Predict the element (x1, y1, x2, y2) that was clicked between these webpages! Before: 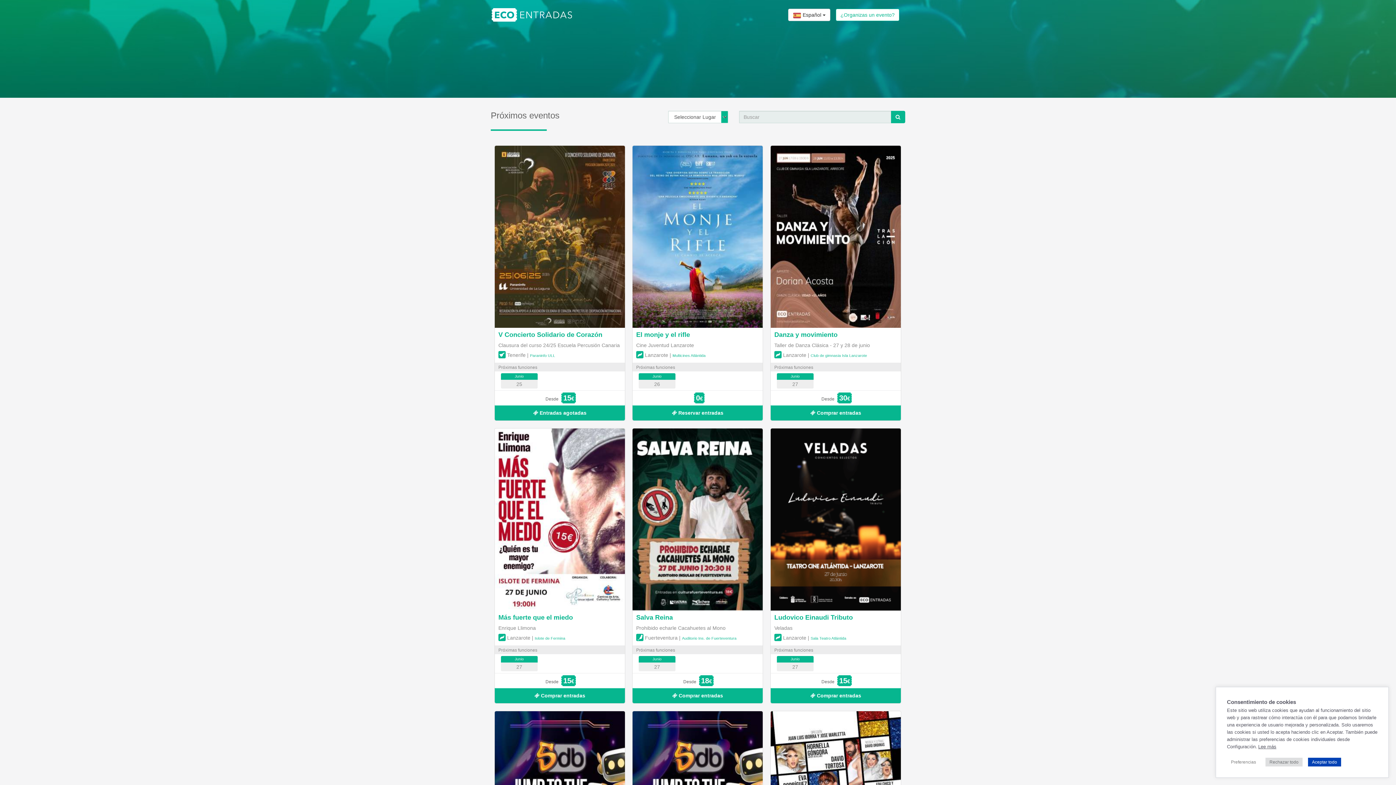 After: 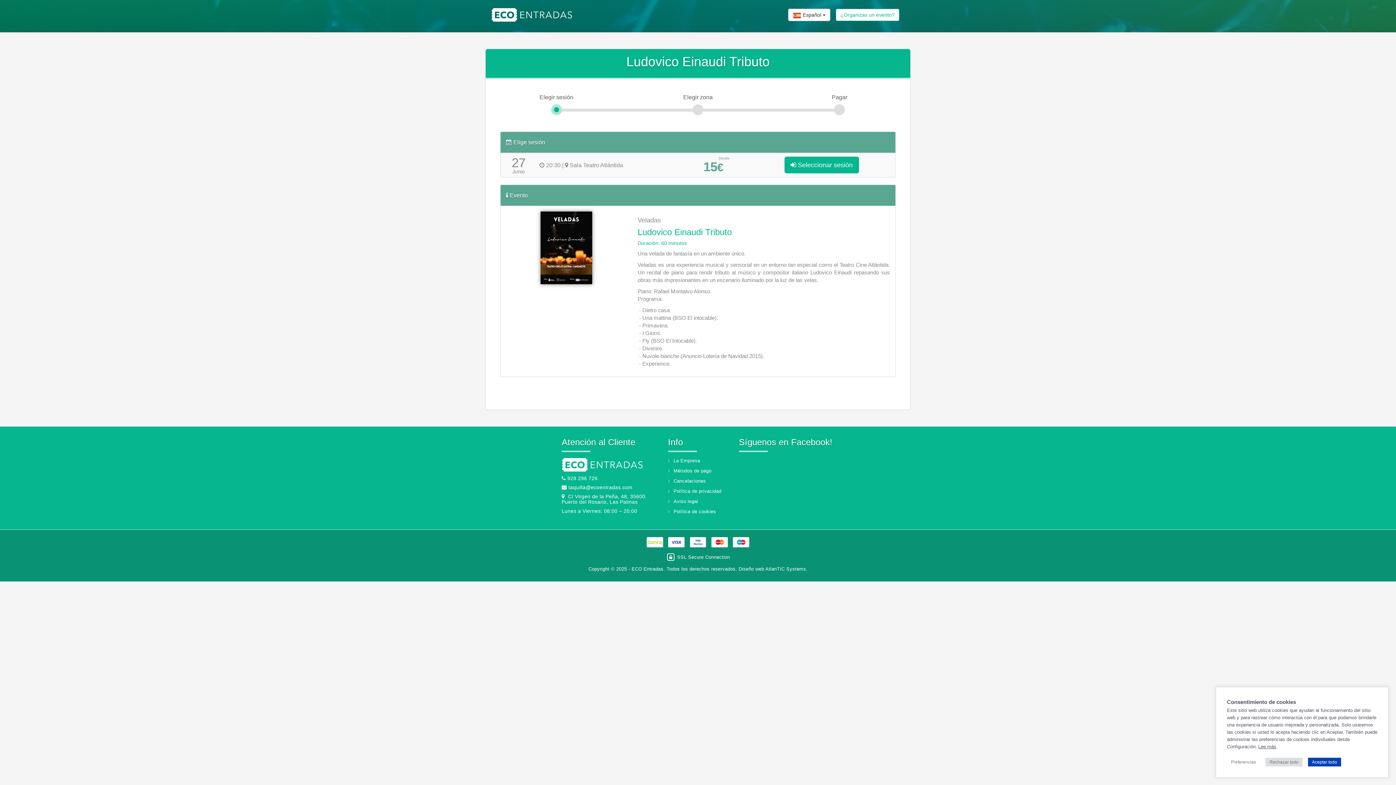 Action: label:  Más información bbox: (774, 508, 823, 519)